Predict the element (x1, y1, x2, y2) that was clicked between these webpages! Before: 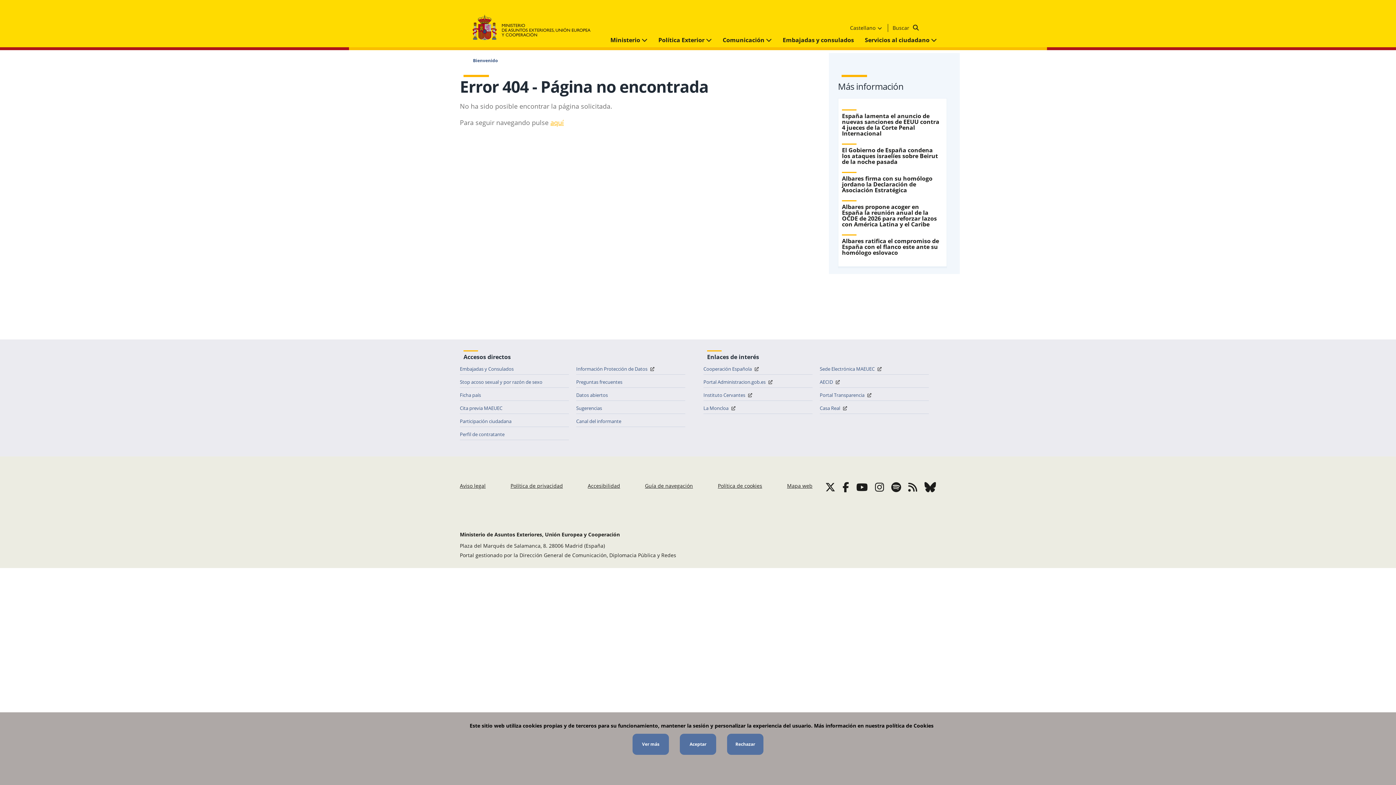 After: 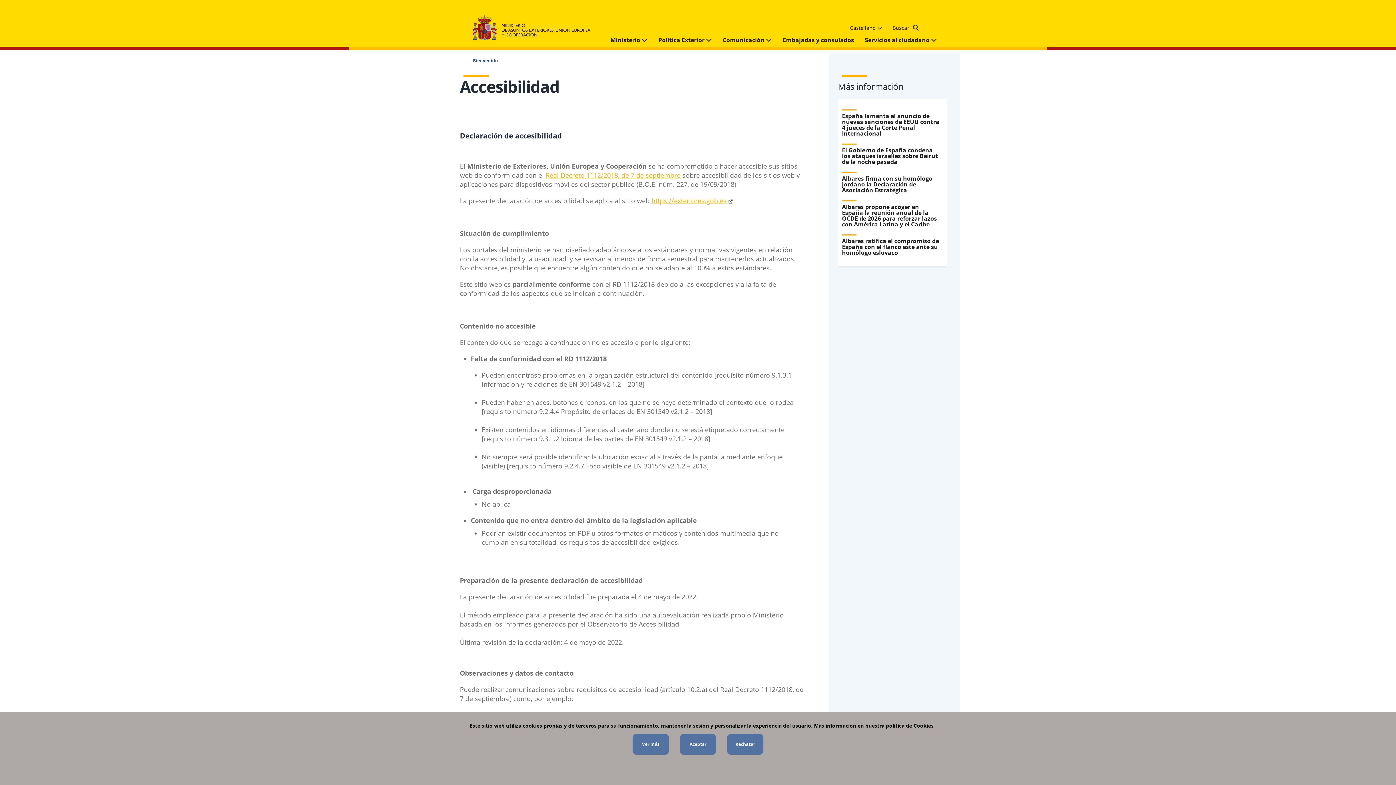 Action: bbox: (587, 482, 622, 493) label: Accesibilidad